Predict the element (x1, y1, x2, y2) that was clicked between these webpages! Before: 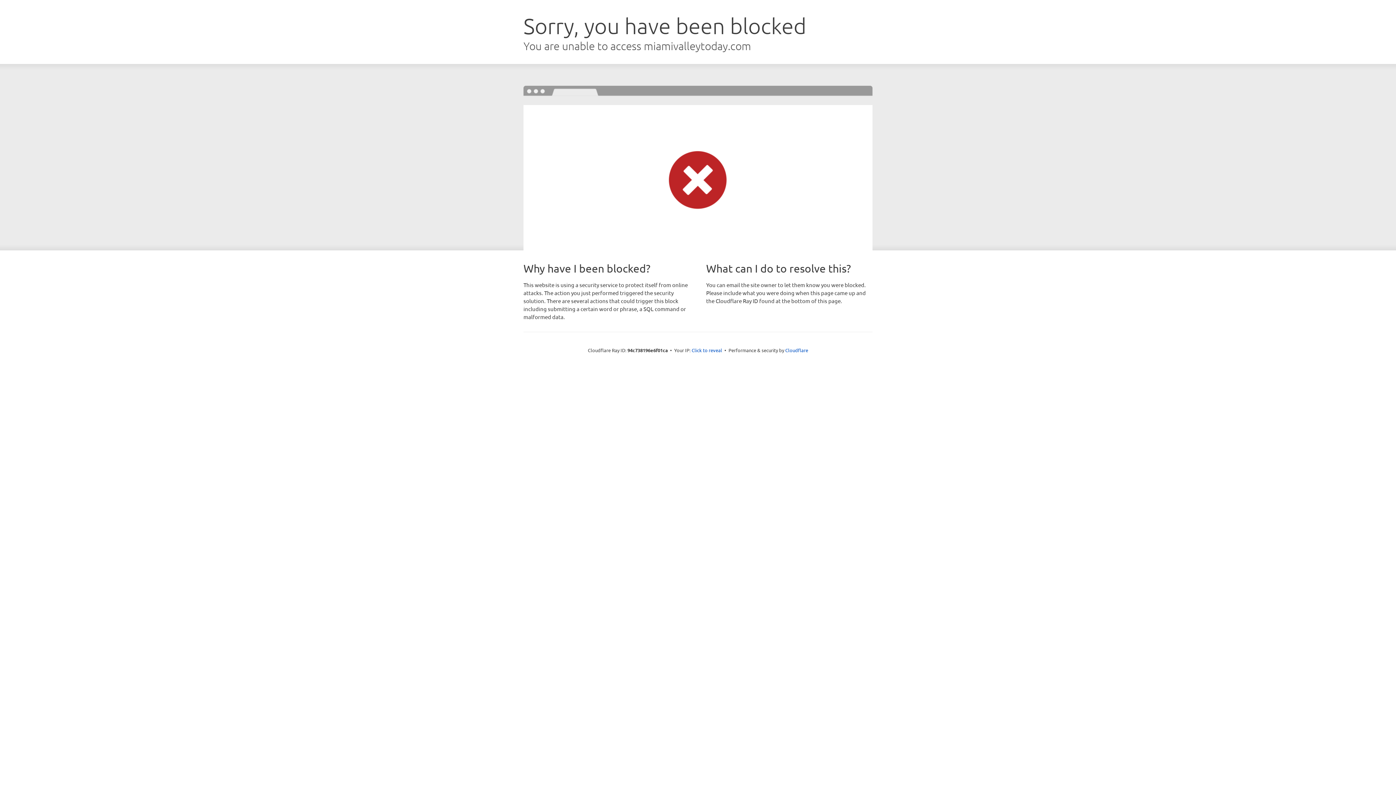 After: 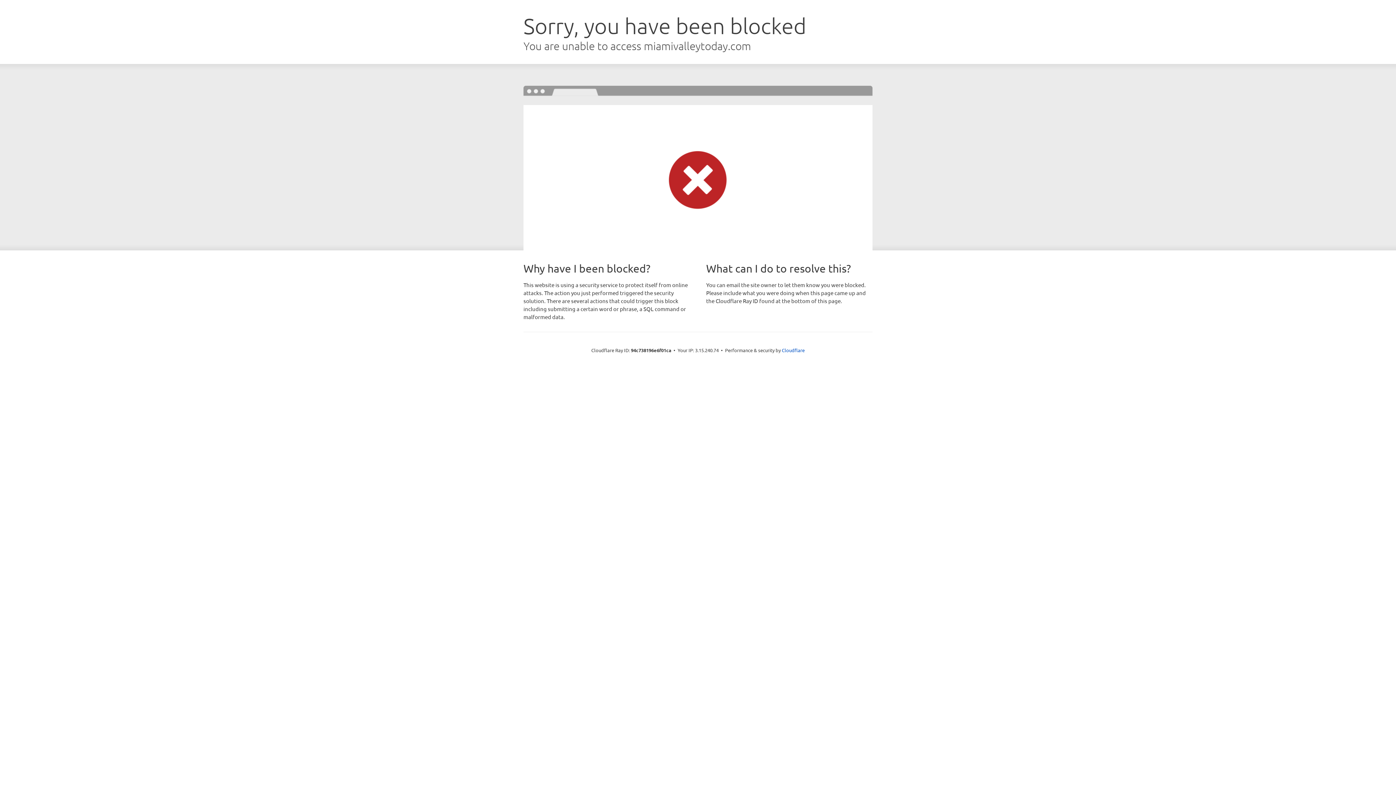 Action: bbox: (691, 346, 722, 353) label: Click to reveal